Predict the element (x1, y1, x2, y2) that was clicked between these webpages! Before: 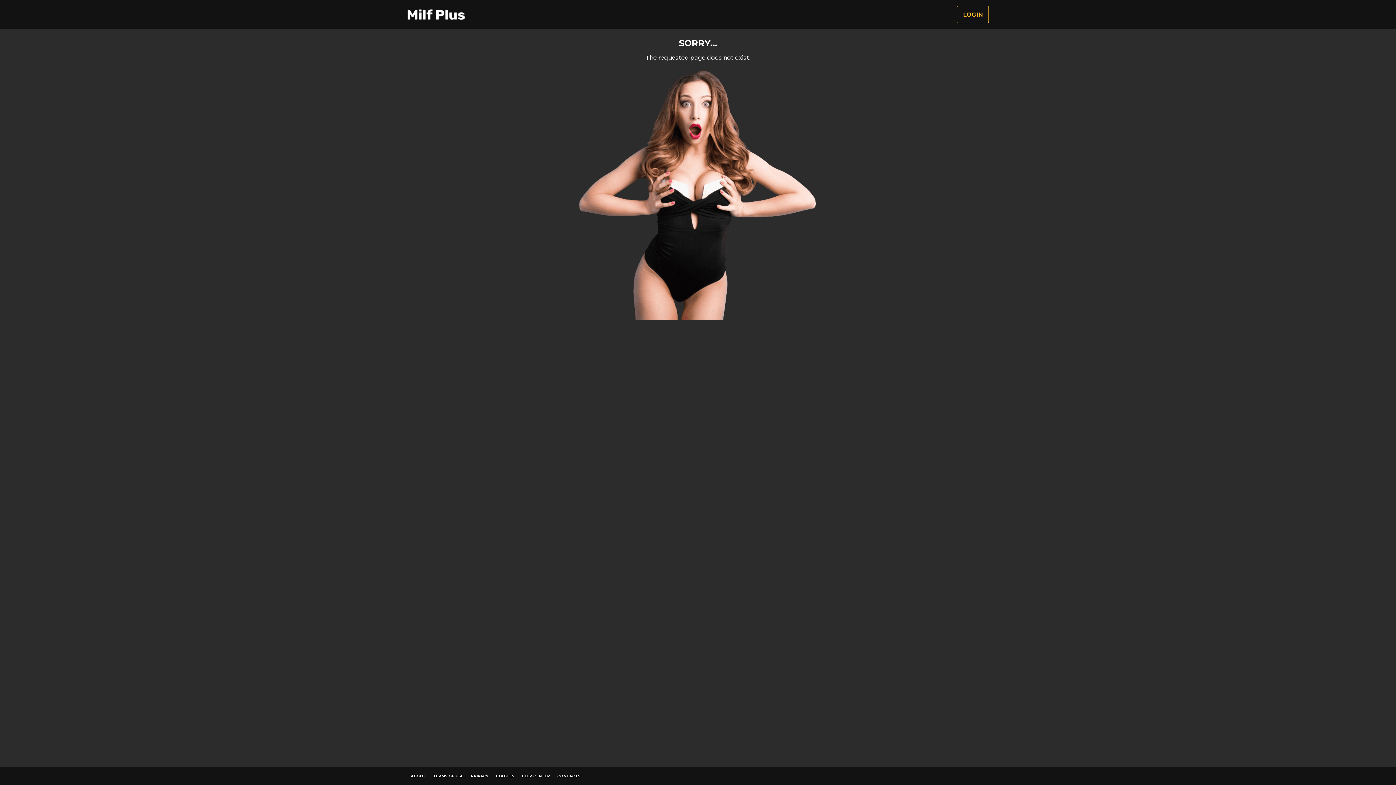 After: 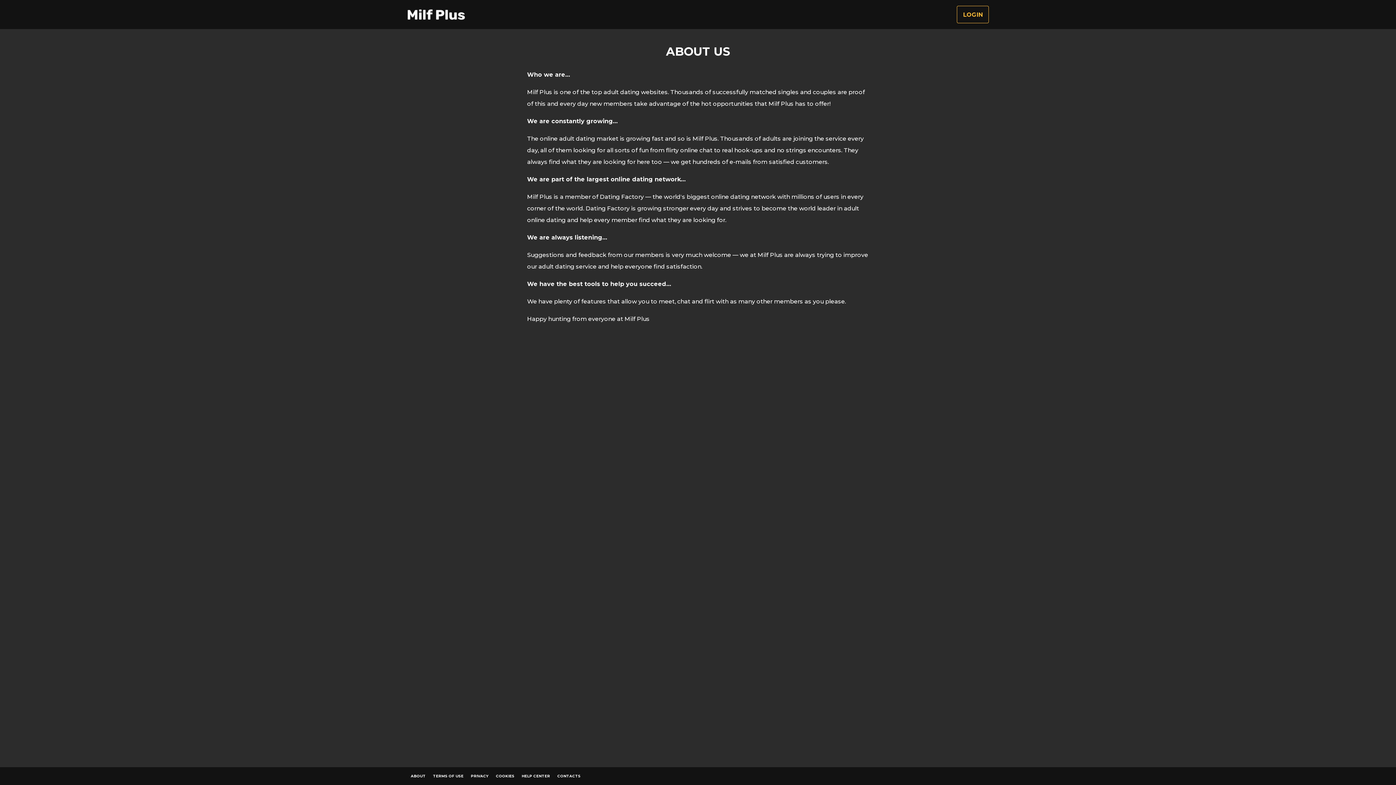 Action: label: ABOUT bbox: (407, 770, 429, 782)